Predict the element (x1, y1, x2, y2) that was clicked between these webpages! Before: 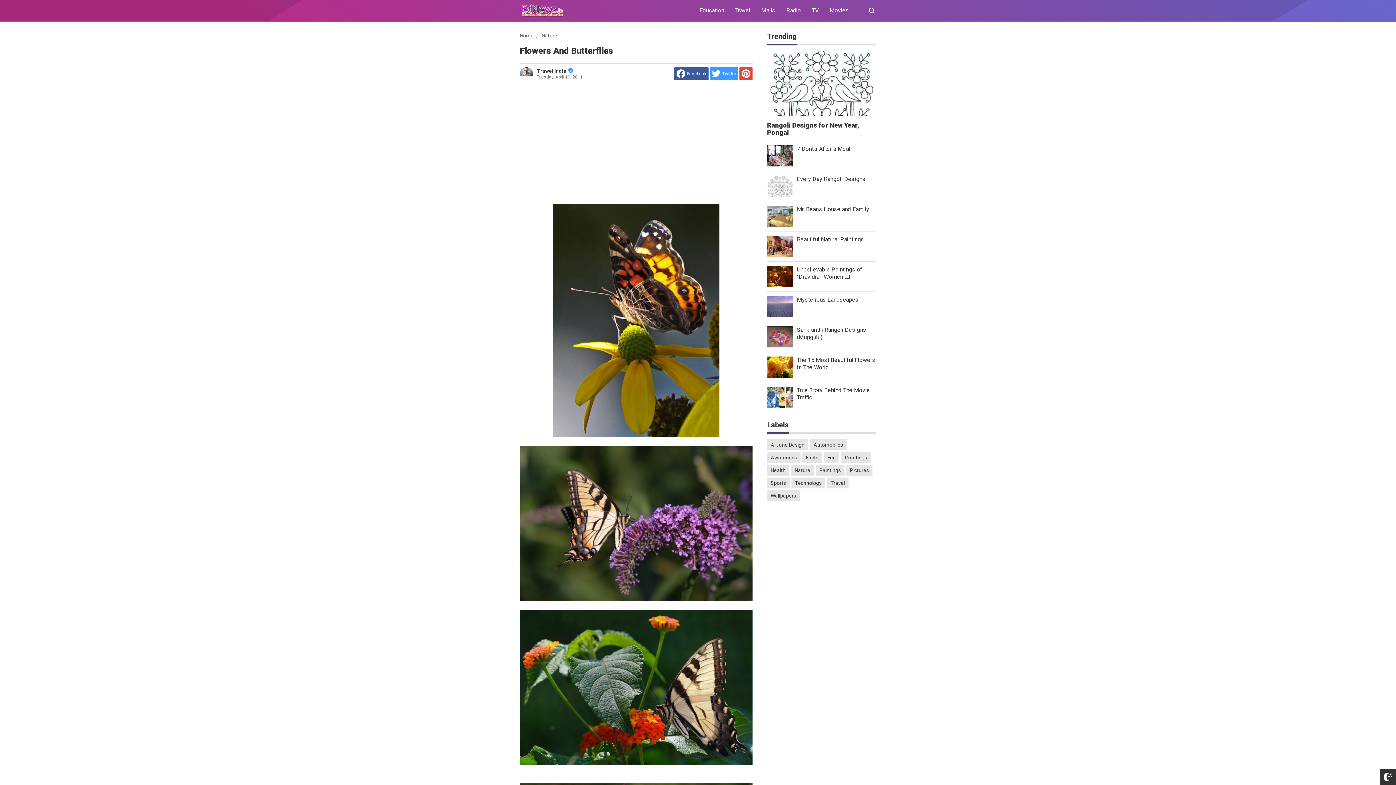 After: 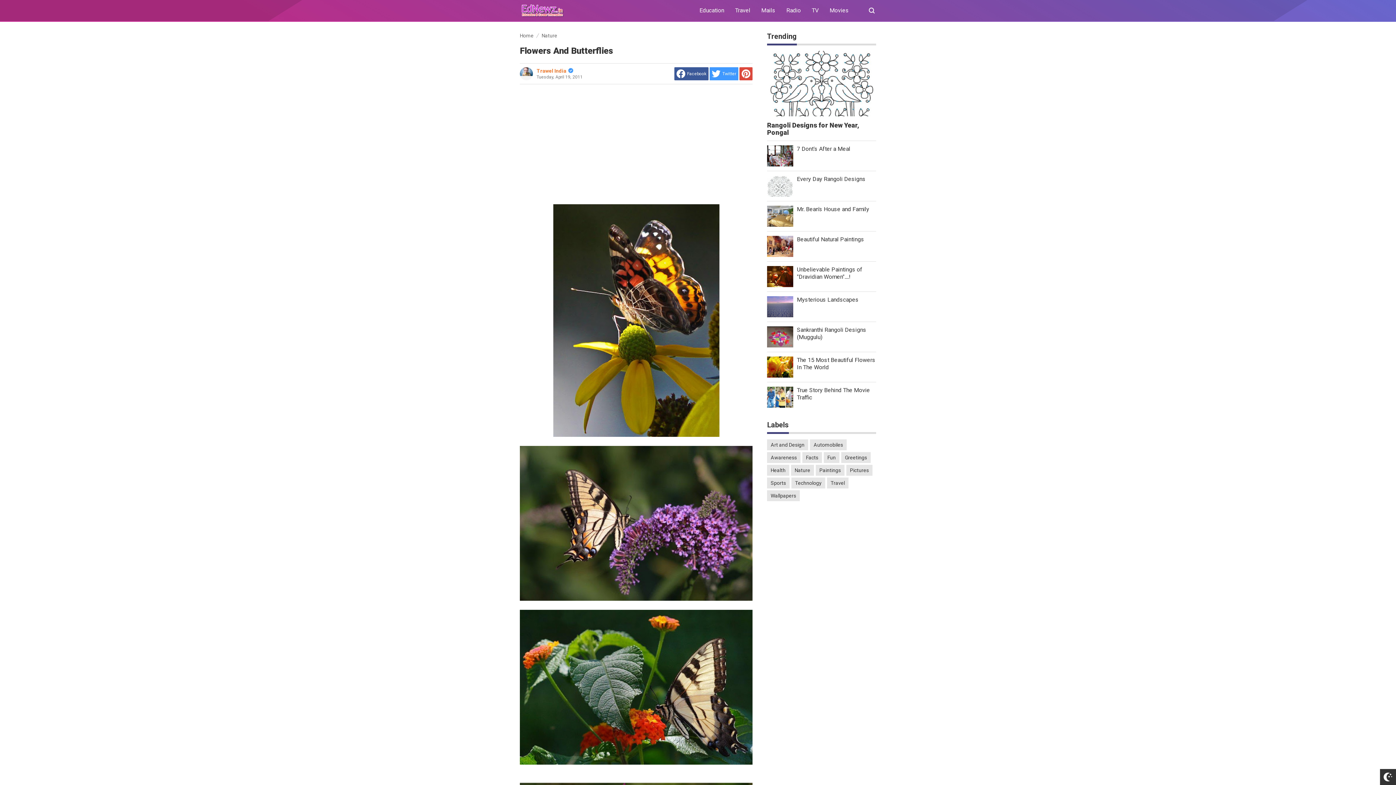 Action: label: Trawel India bbox: (536, 68, 573, 73)